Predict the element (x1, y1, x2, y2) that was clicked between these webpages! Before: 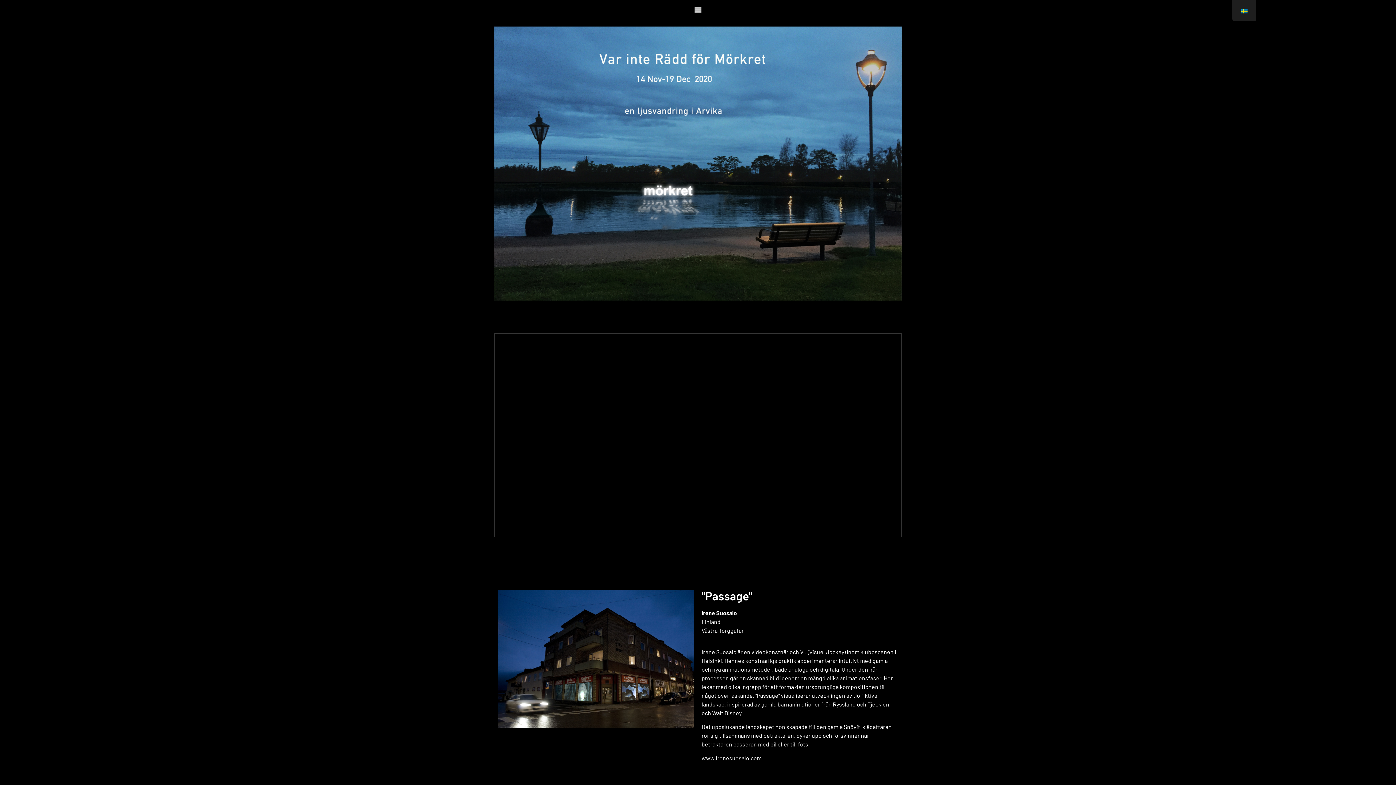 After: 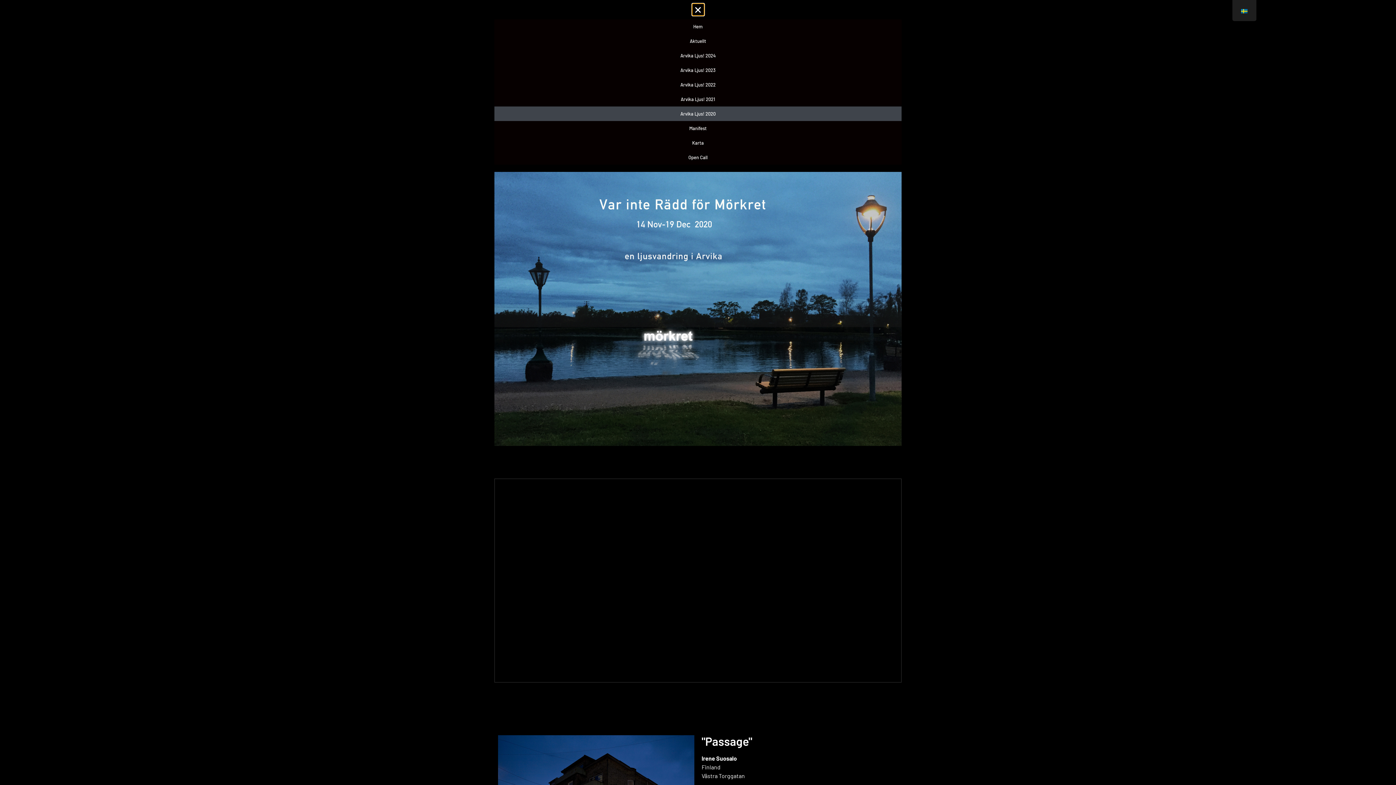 Action: label: Slå på/av meny bbox: (692, 3, 704, 15)